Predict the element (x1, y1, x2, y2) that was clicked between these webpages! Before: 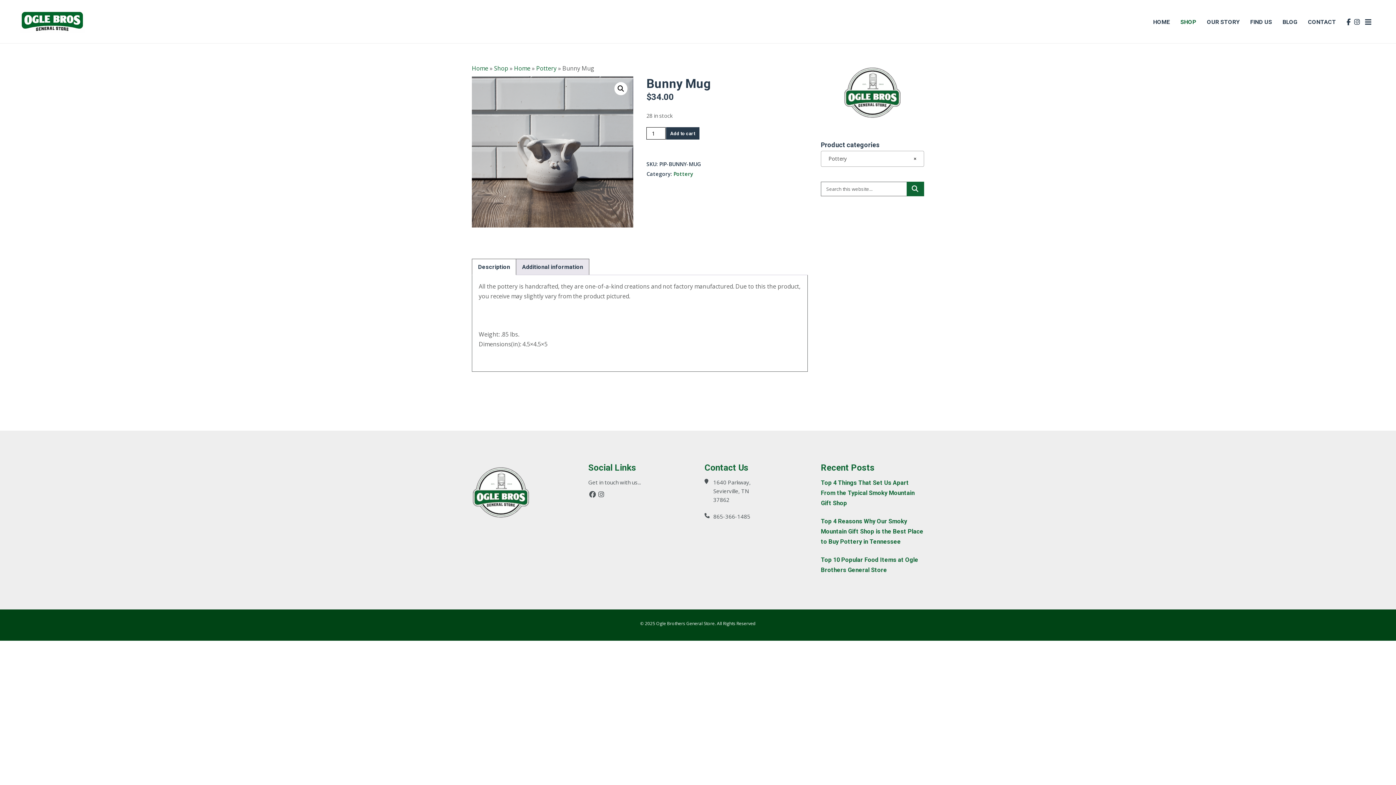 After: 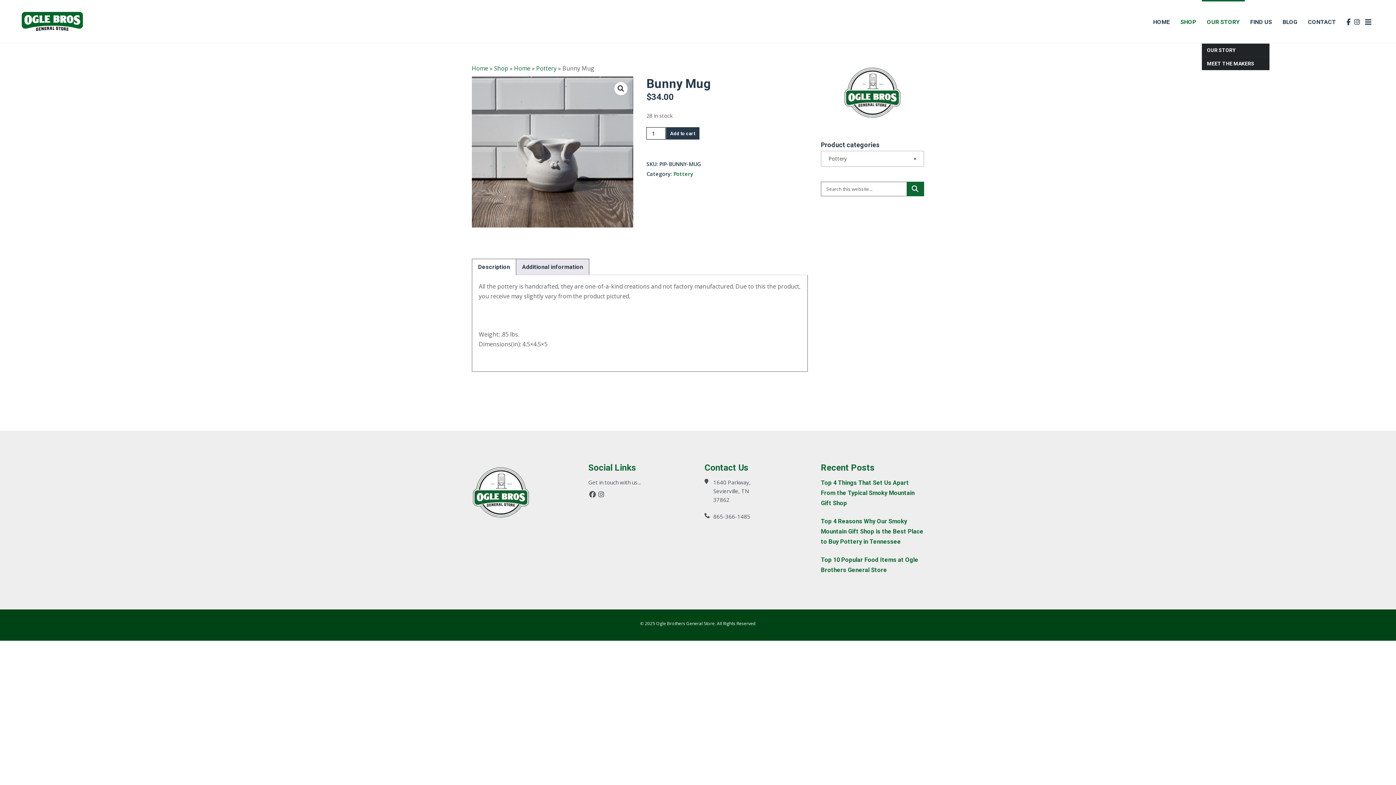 Action: label: OUR STORY bbox: (1202, 0, 1245, 43)